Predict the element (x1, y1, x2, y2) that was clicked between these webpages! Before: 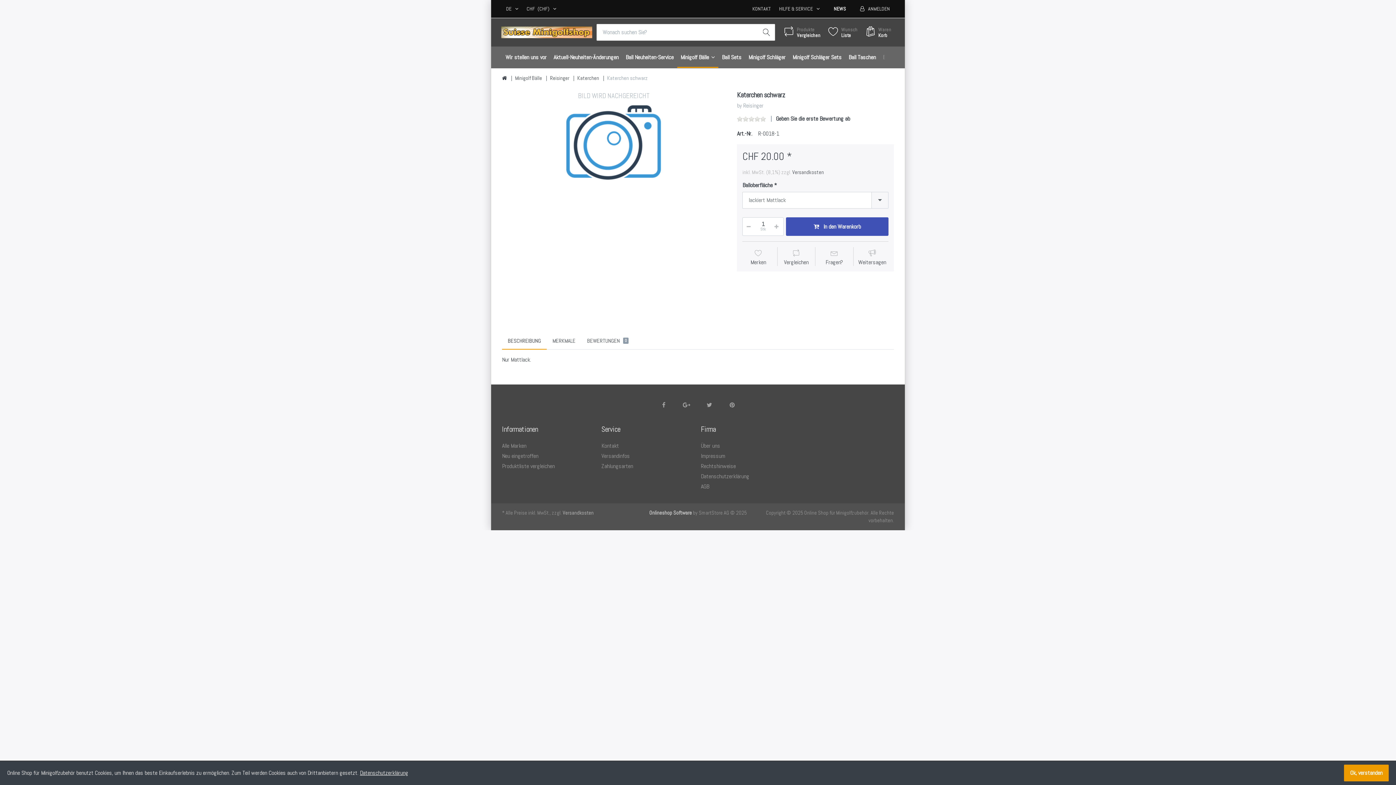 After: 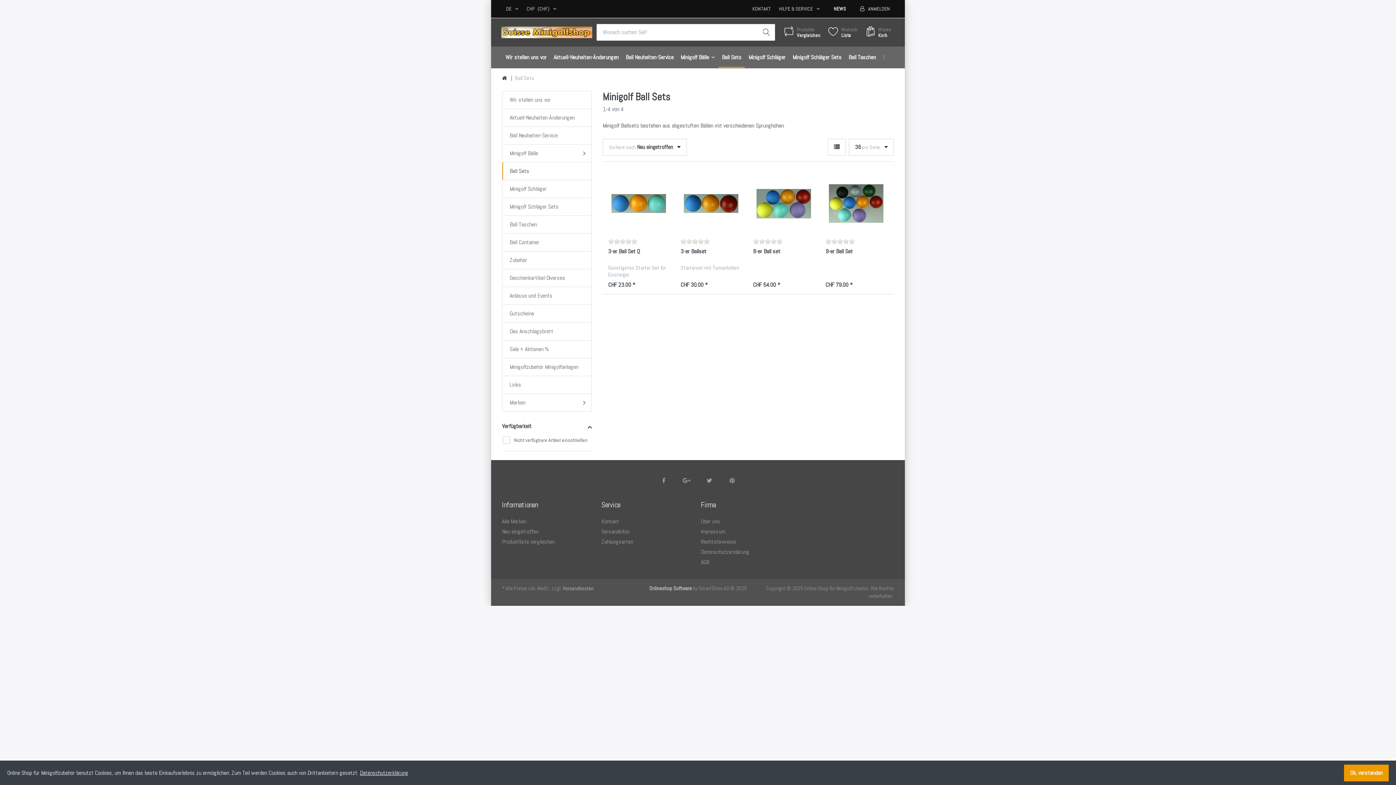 Action: label: Ball Sets bbox: (718, 46, 745, 68)